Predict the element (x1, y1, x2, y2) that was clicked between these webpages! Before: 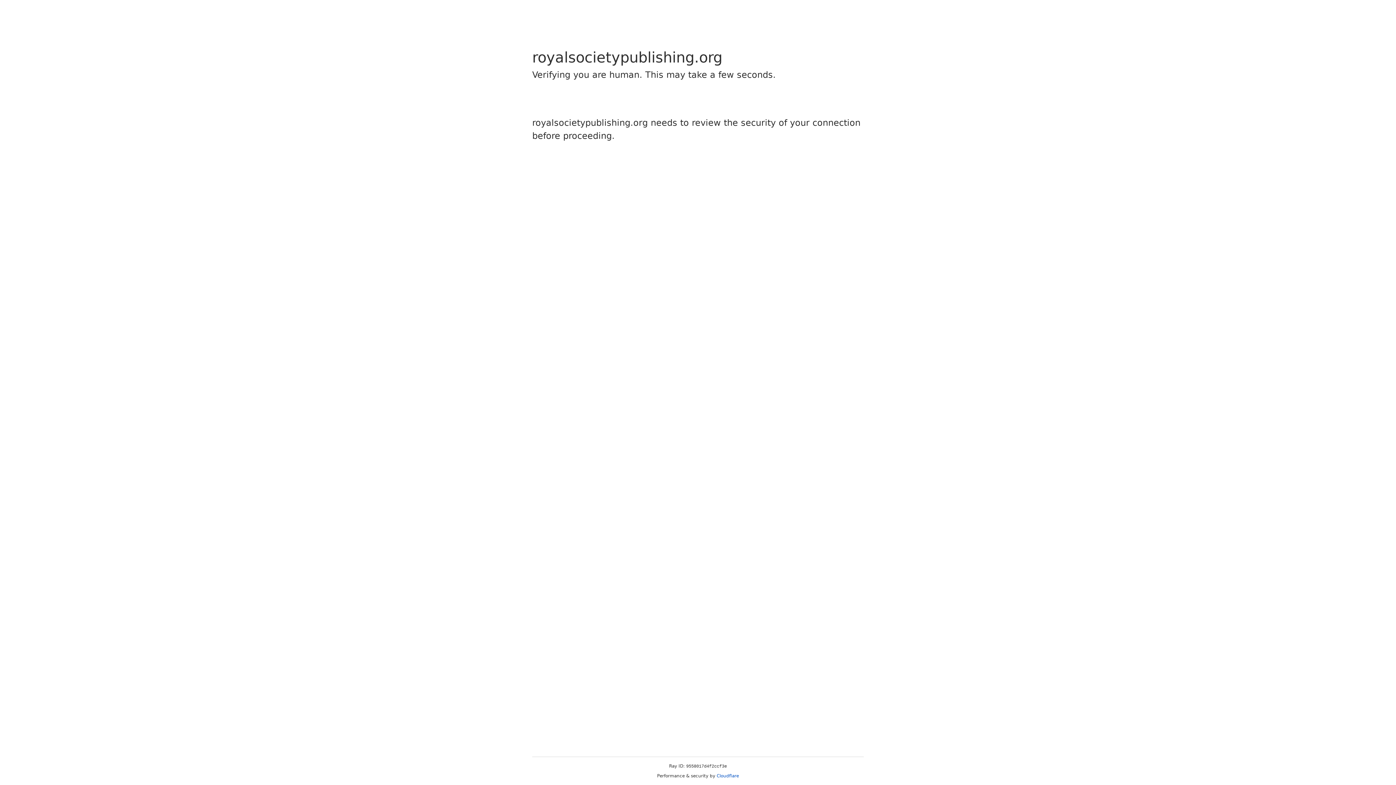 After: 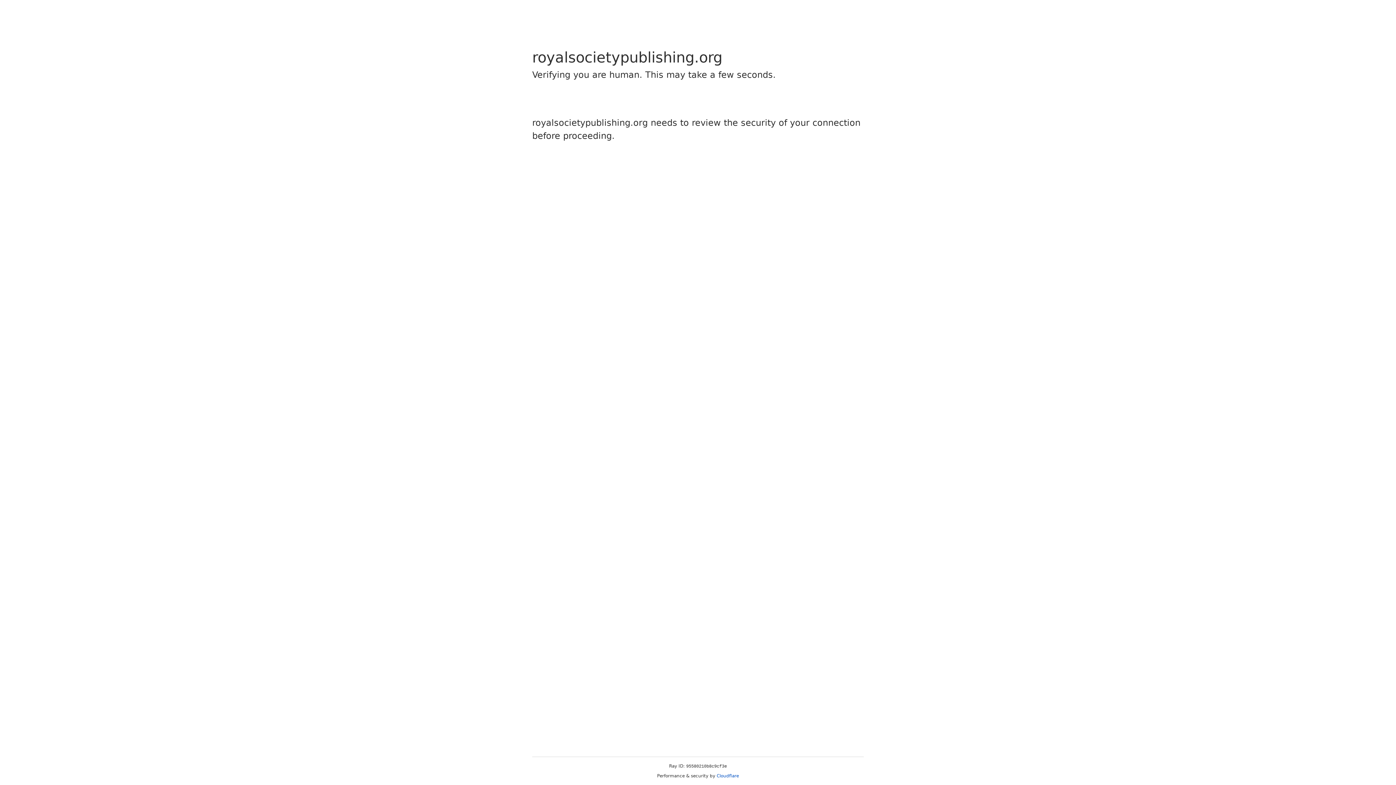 Action: label: Cloudflare bbox: (716, 773, 739, 778)